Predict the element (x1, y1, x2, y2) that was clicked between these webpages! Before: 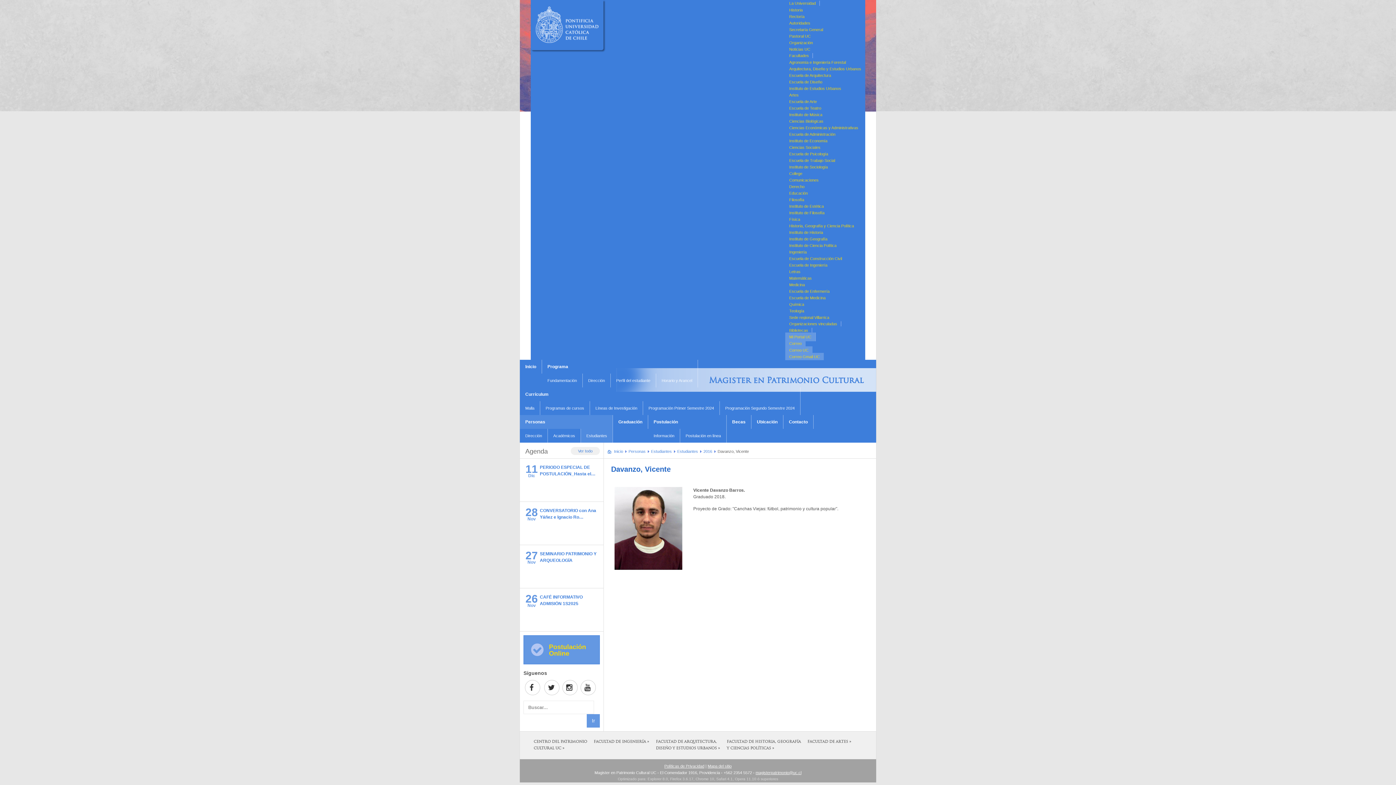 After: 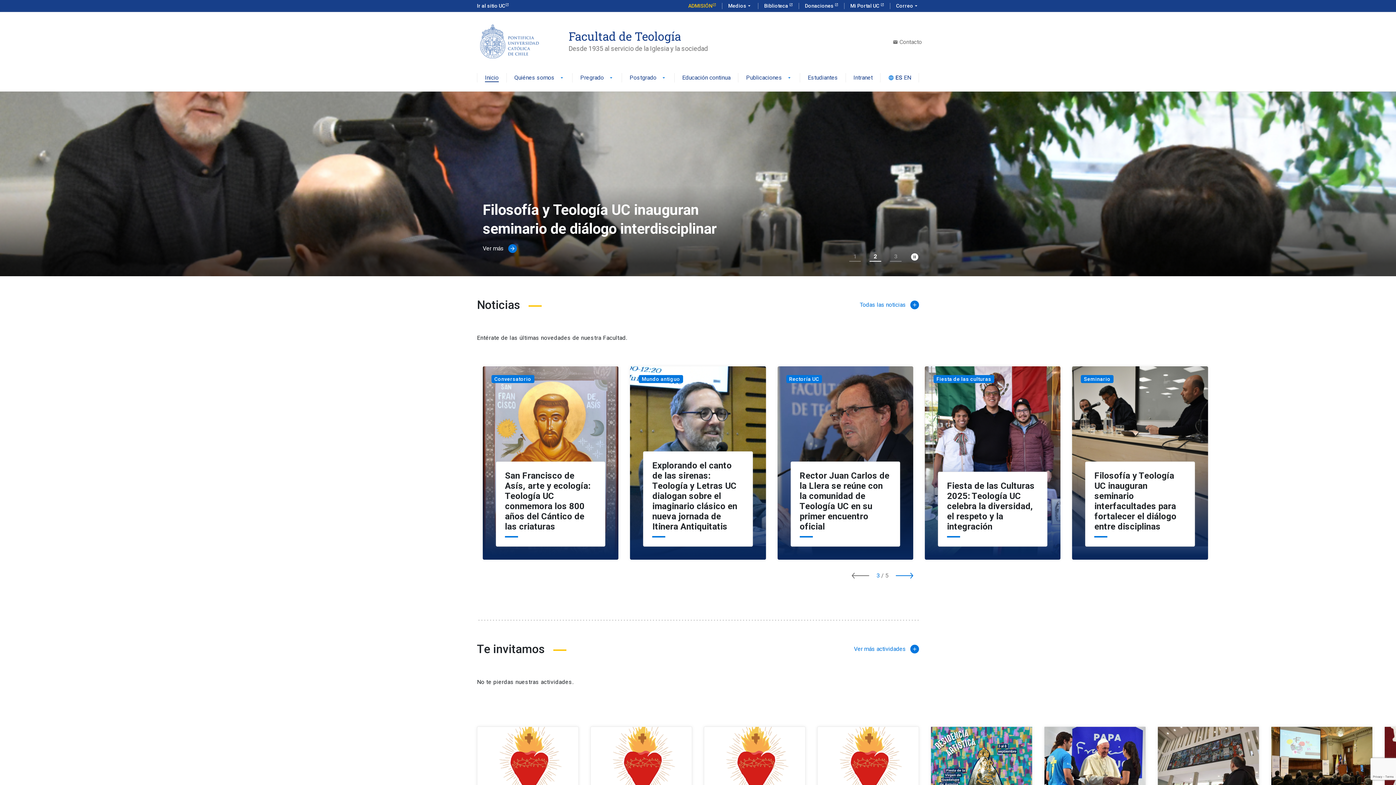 Action: bbox: (785, 307, 808, 314) label: Teología